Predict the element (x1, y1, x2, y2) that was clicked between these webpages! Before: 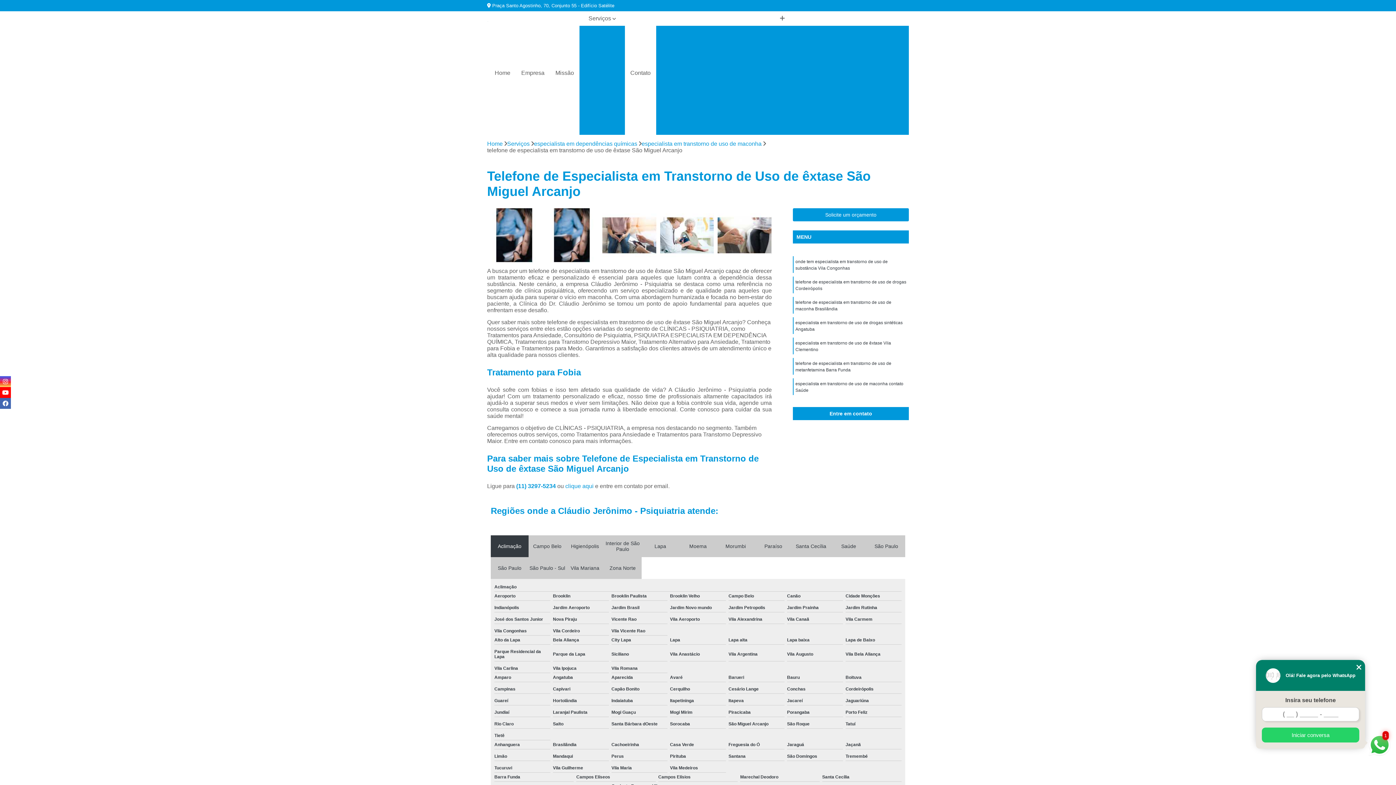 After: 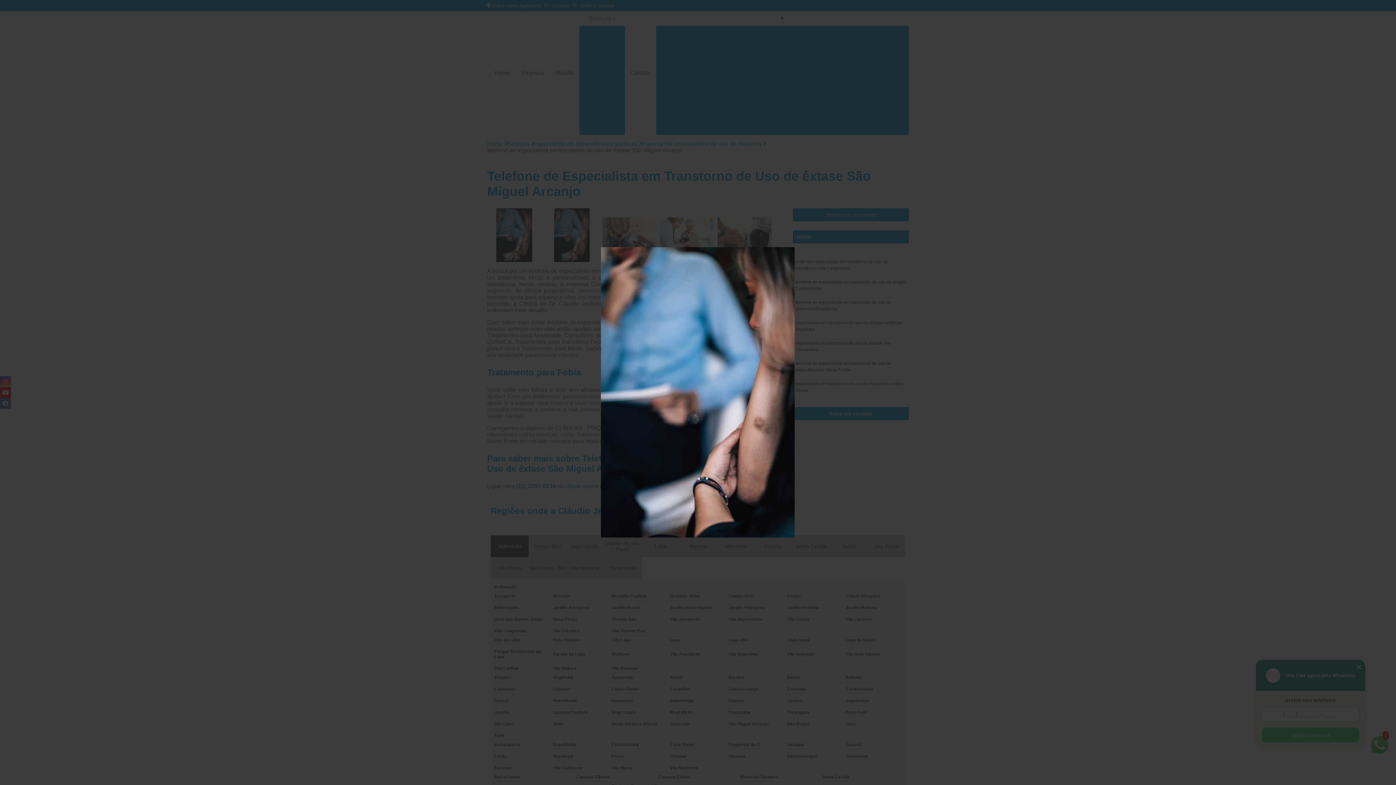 Action: bbox: (487, 208, 541, 262)